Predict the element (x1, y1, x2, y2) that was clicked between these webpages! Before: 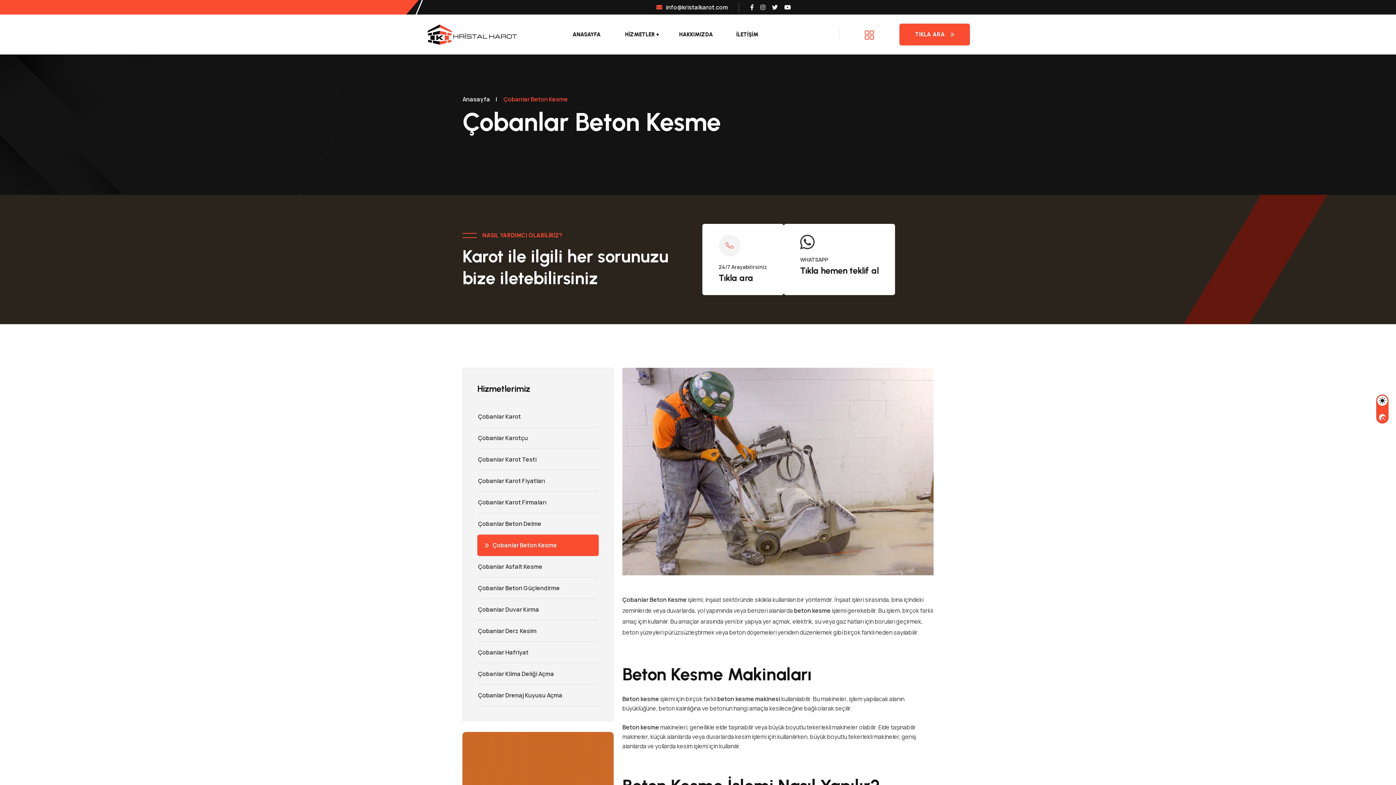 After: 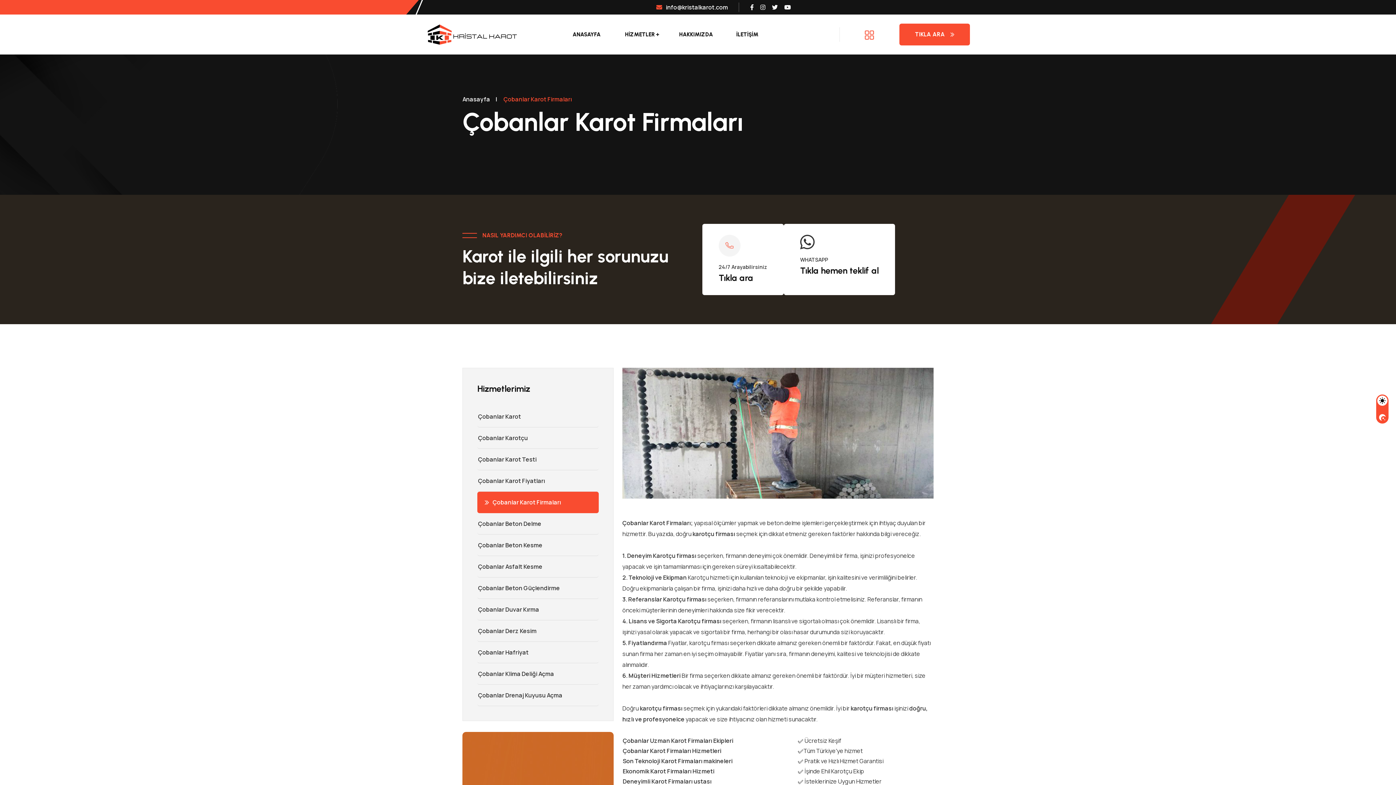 Action: bbox: (477, 492, 598, 513) label: Çobanlar Karot Firmaları